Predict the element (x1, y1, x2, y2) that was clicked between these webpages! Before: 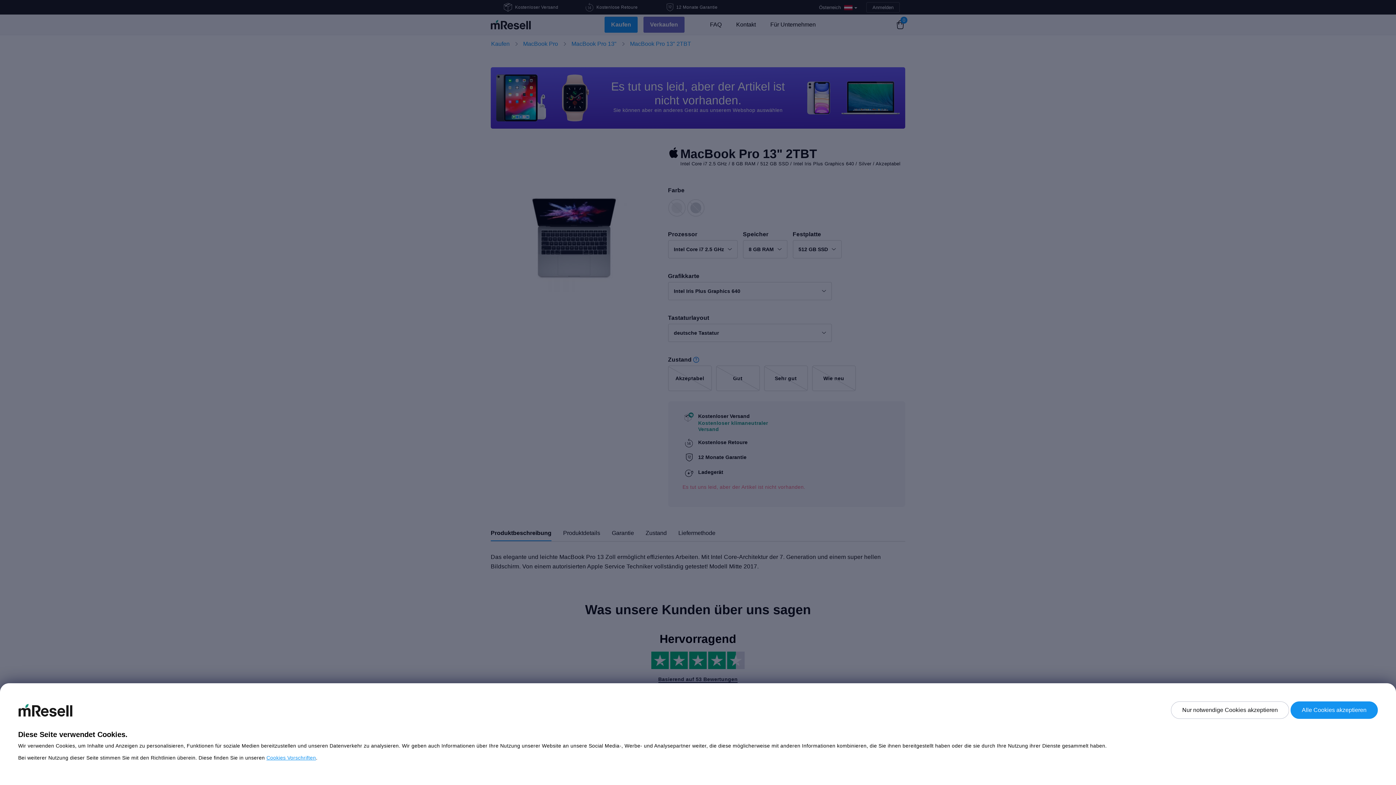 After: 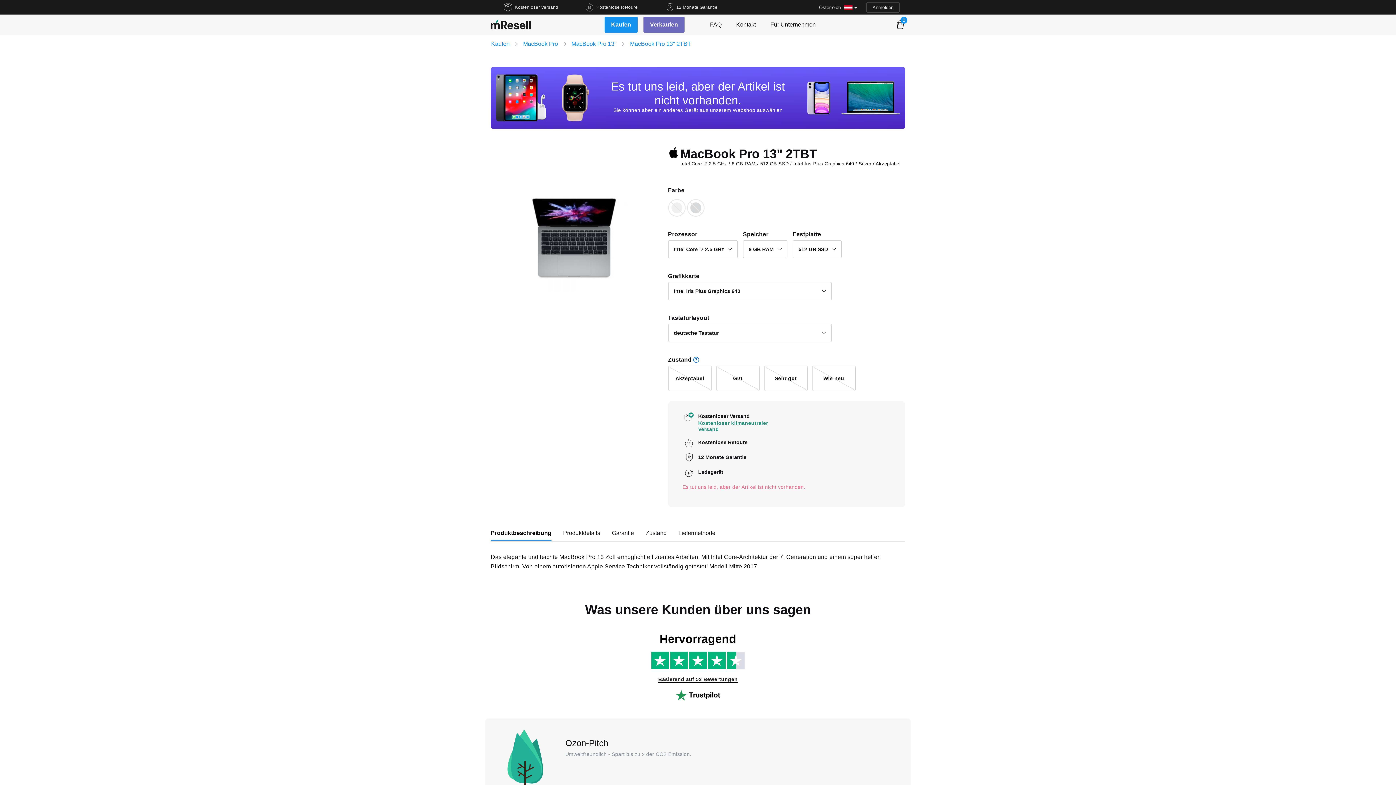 Action: label: Nur notwendige Cookies akzeptieren bbox: (1171, 701, 1289, 719)